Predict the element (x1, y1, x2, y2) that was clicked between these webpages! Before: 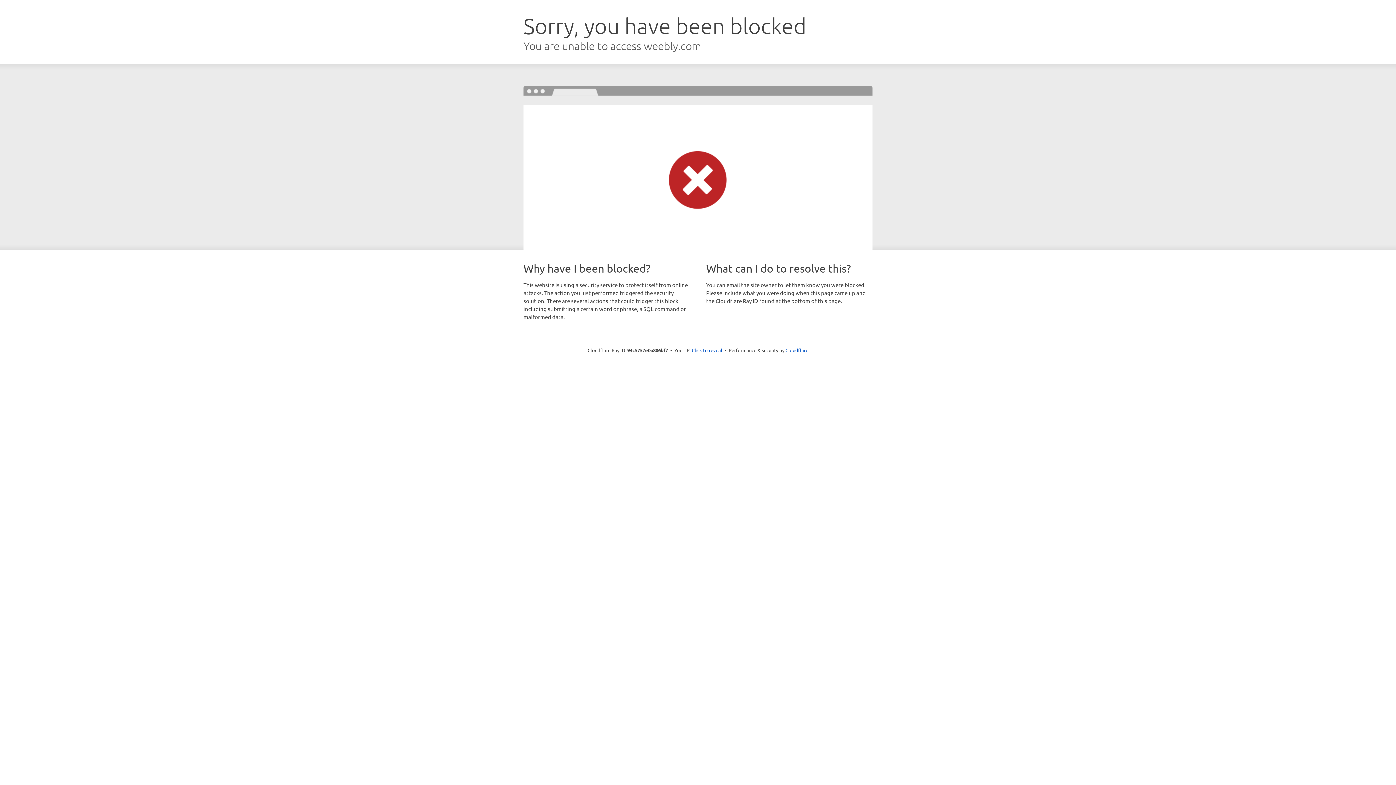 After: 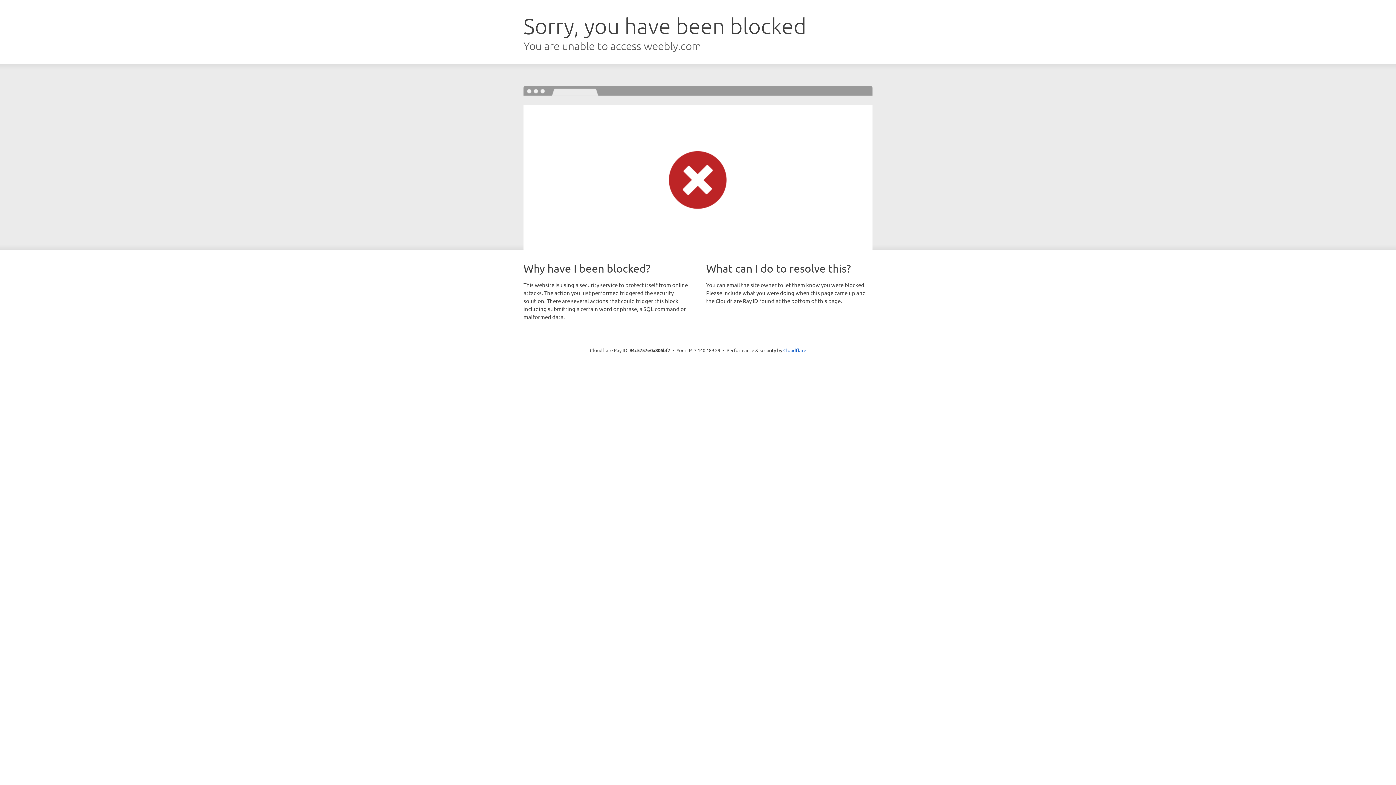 Action: label: Click to reveal bbox: (692, 346, 722, 353)